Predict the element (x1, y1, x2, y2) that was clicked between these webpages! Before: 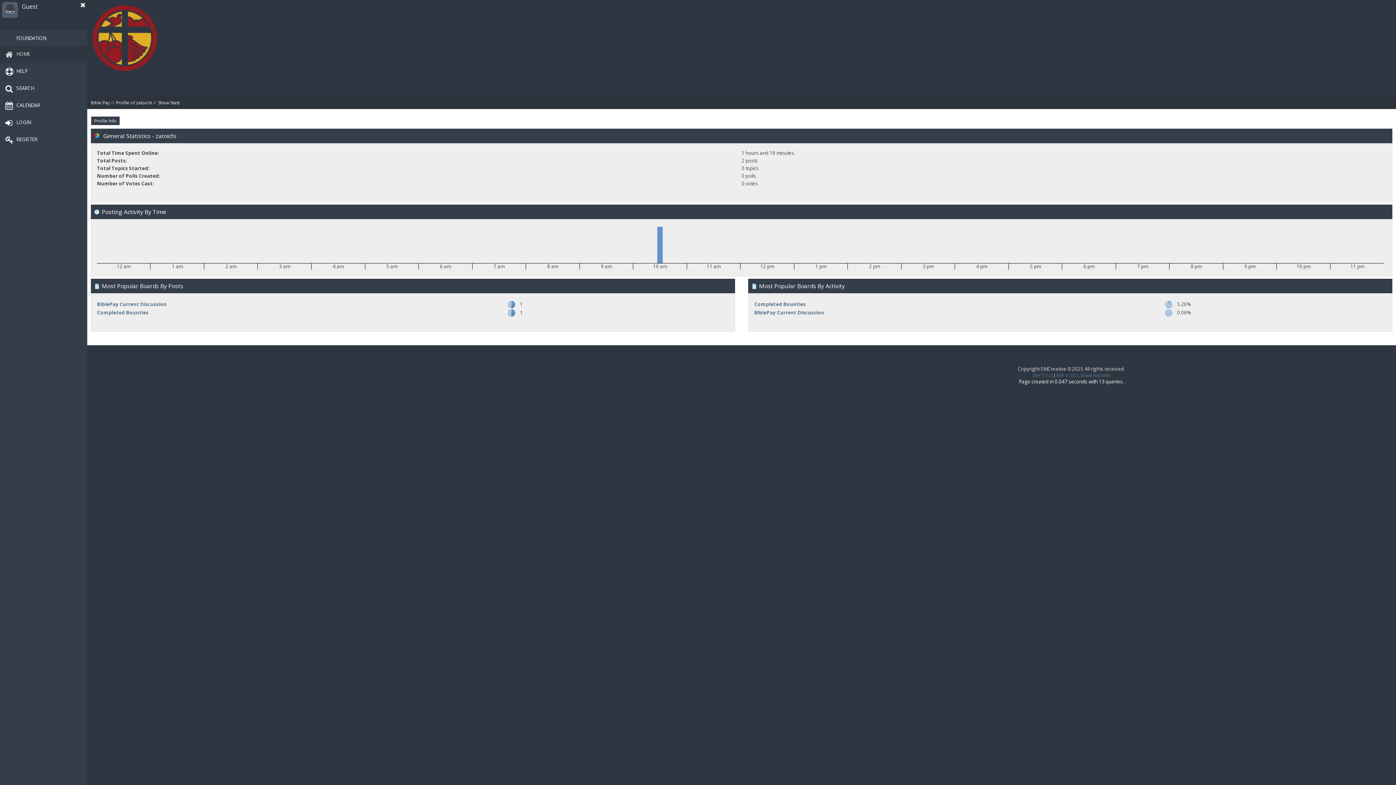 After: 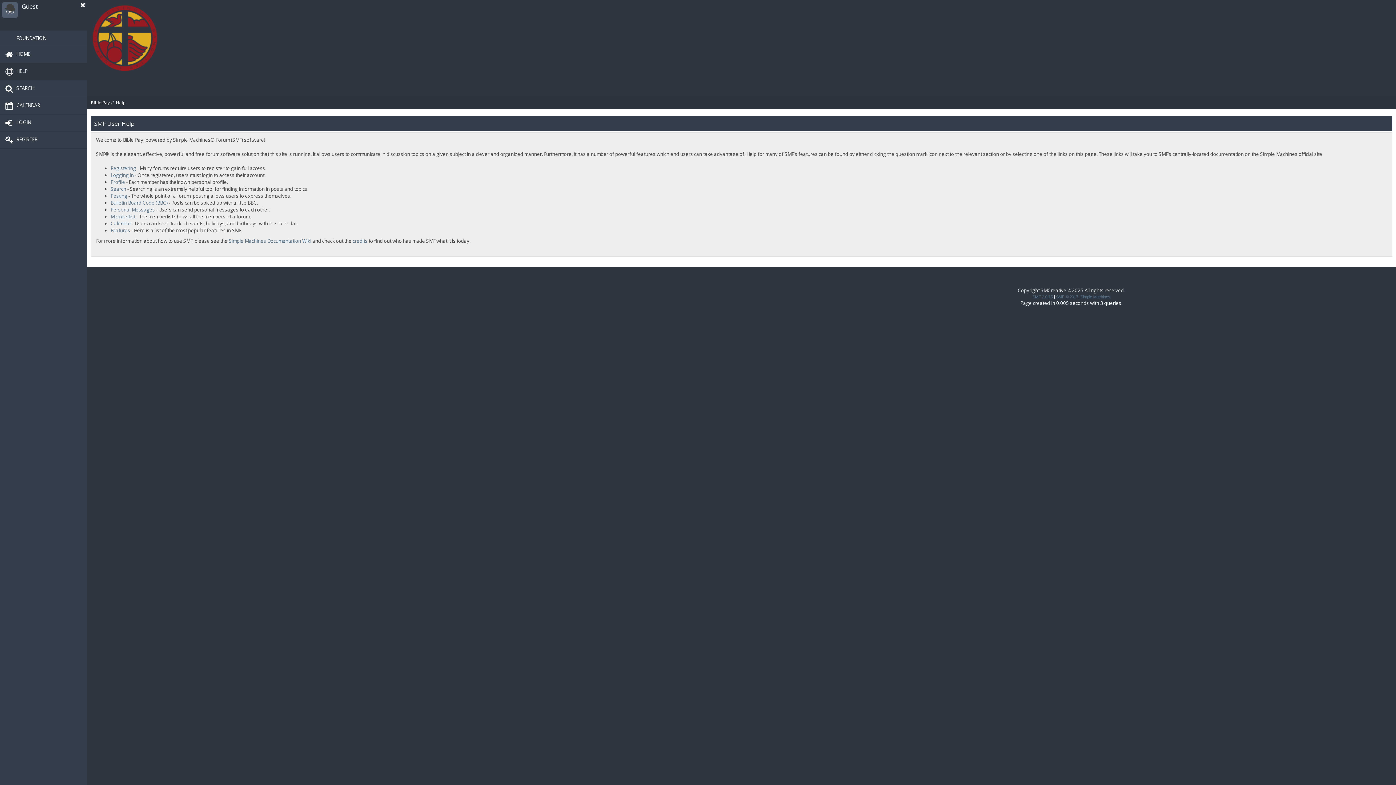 Action: label: HELP bbox: (0, 63, 87, 80)